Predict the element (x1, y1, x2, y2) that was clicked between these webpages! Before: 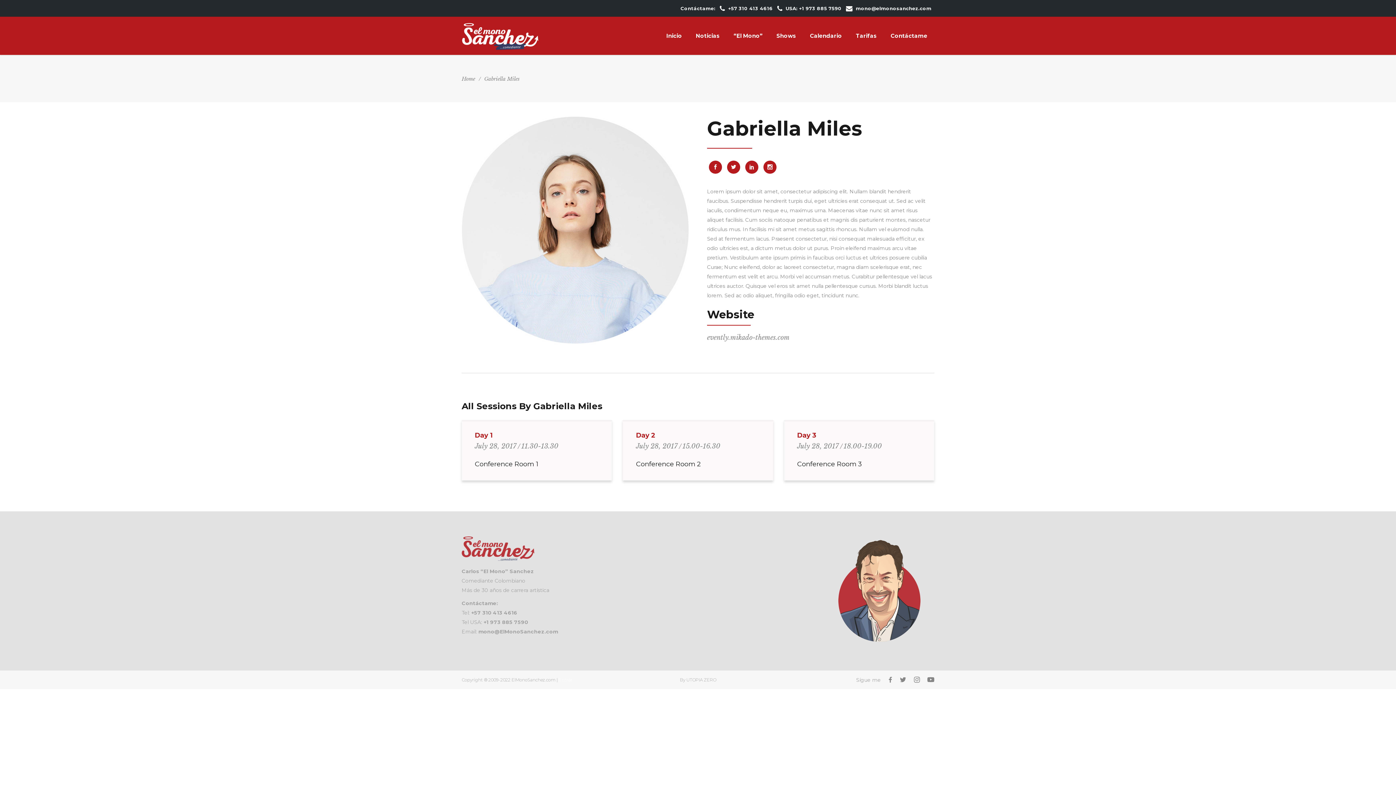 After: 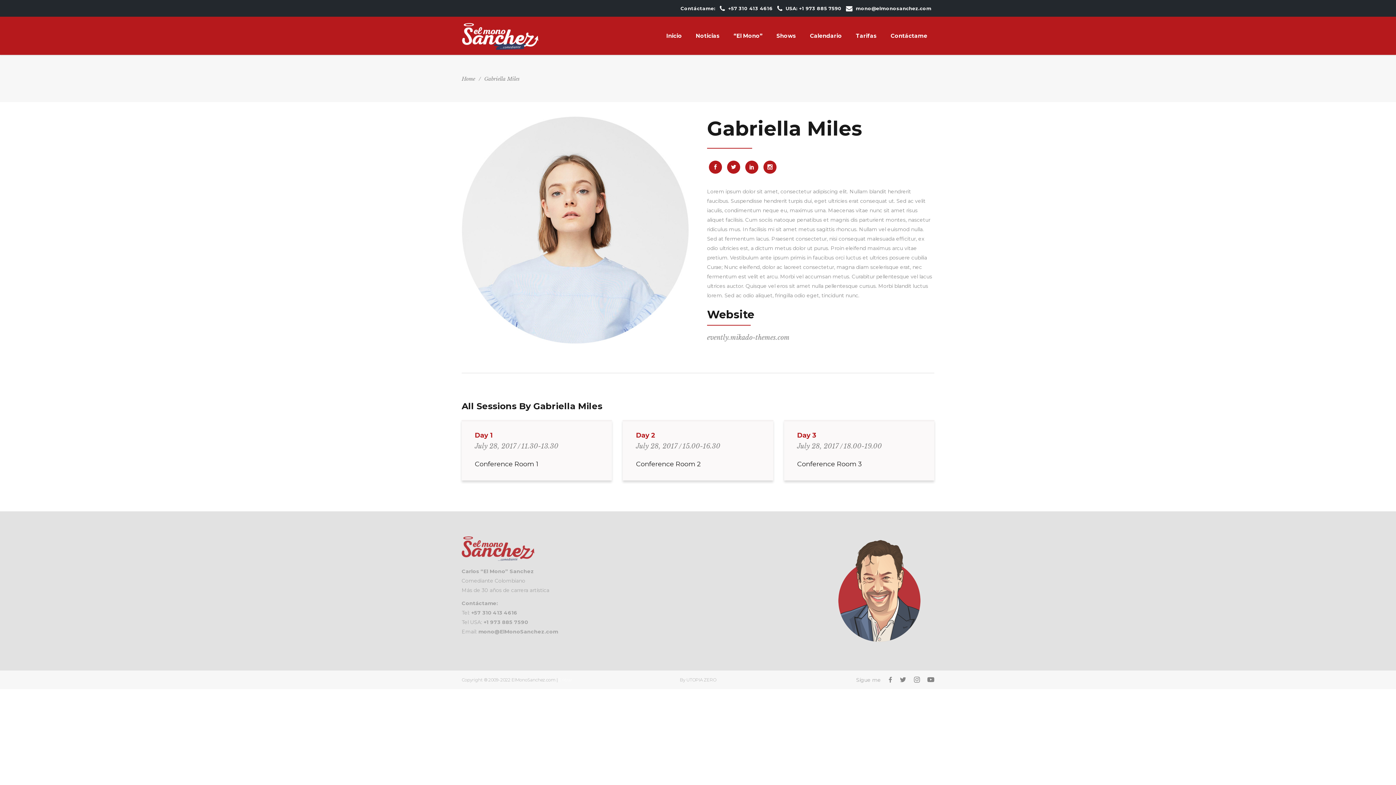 Action: bbox: (777, 4, 782, 12)